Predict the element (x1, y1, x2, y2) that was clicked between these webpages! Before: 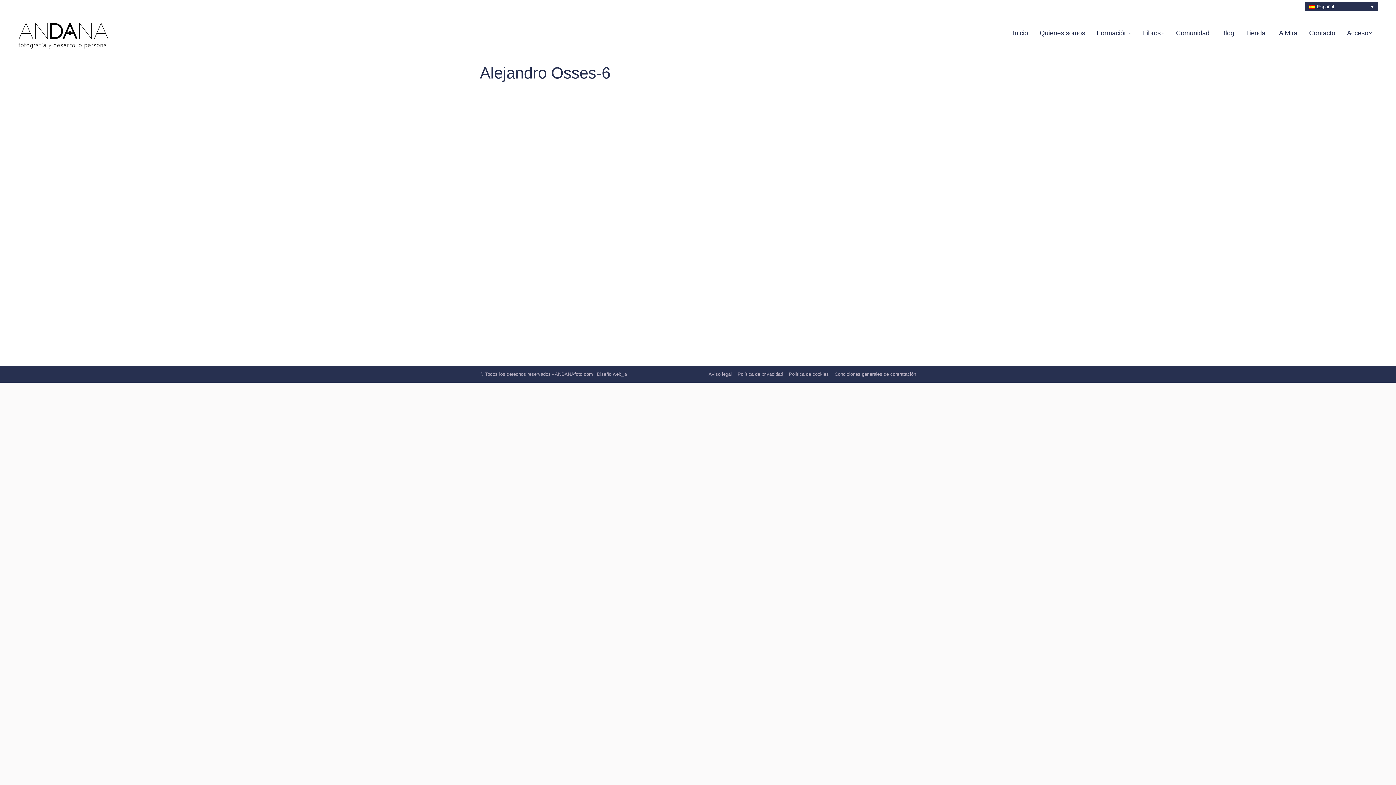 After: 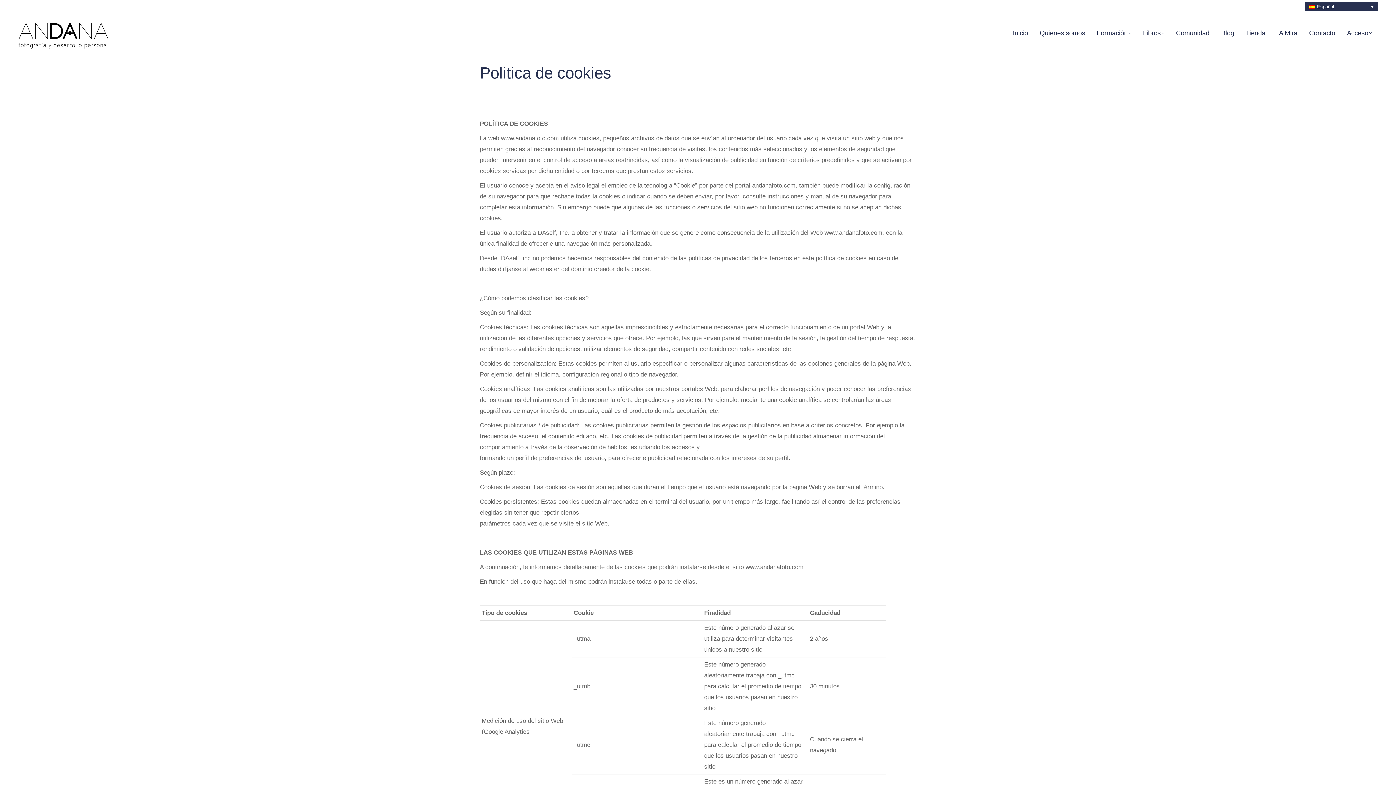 Action: bbox: (789, 369, 829, 379) label: Politica de cookies